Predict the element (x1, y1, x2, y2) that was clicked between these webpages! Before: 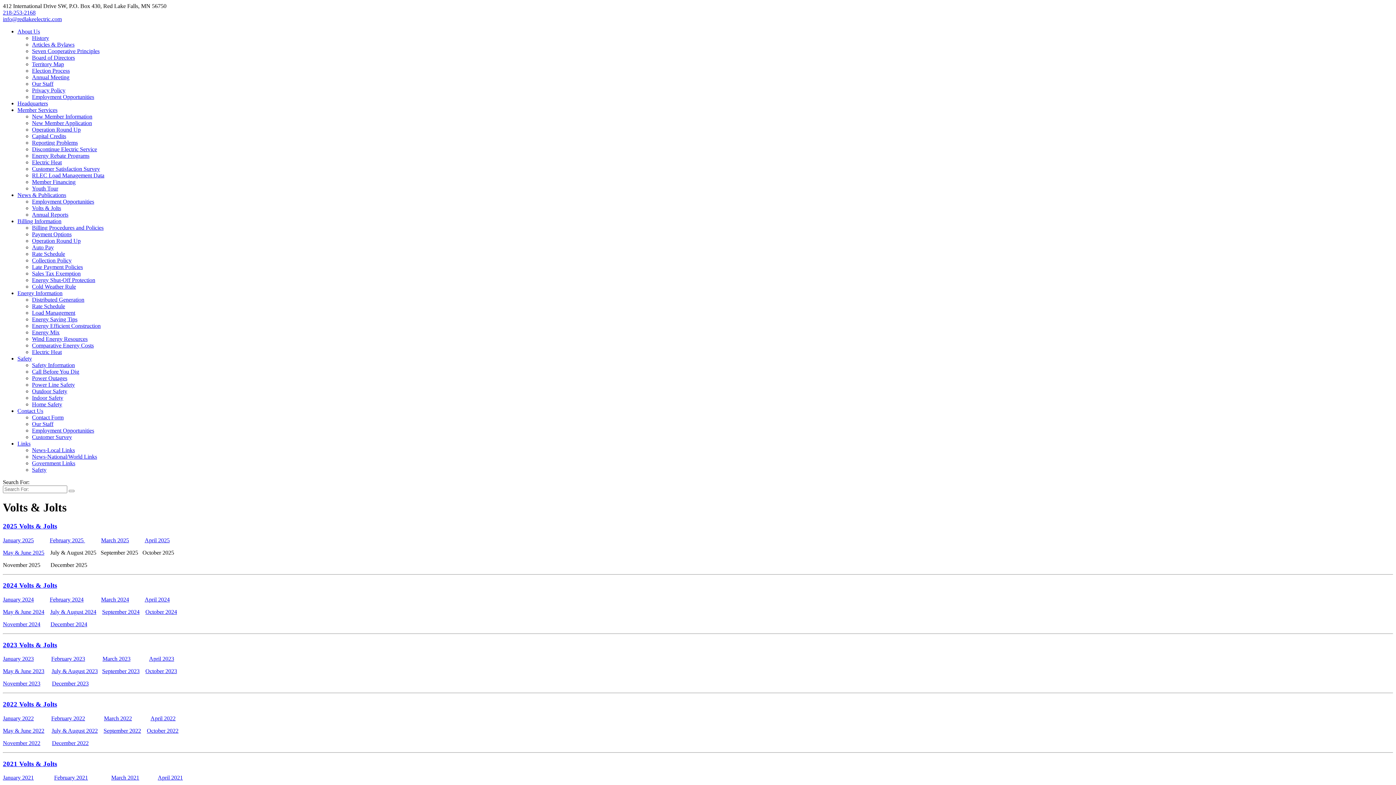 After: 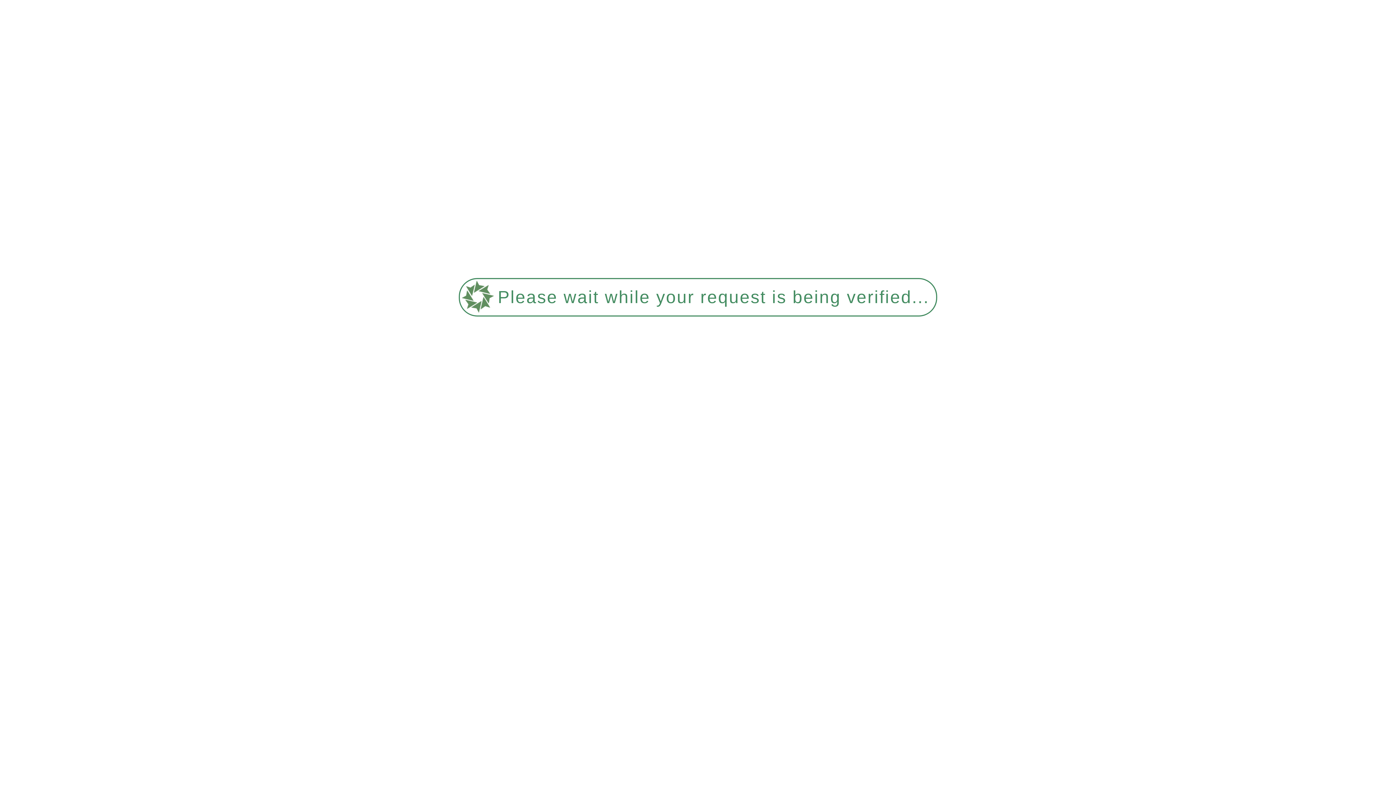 Action: label: July & August 2023 bbox: (51, 668, 97, 674)